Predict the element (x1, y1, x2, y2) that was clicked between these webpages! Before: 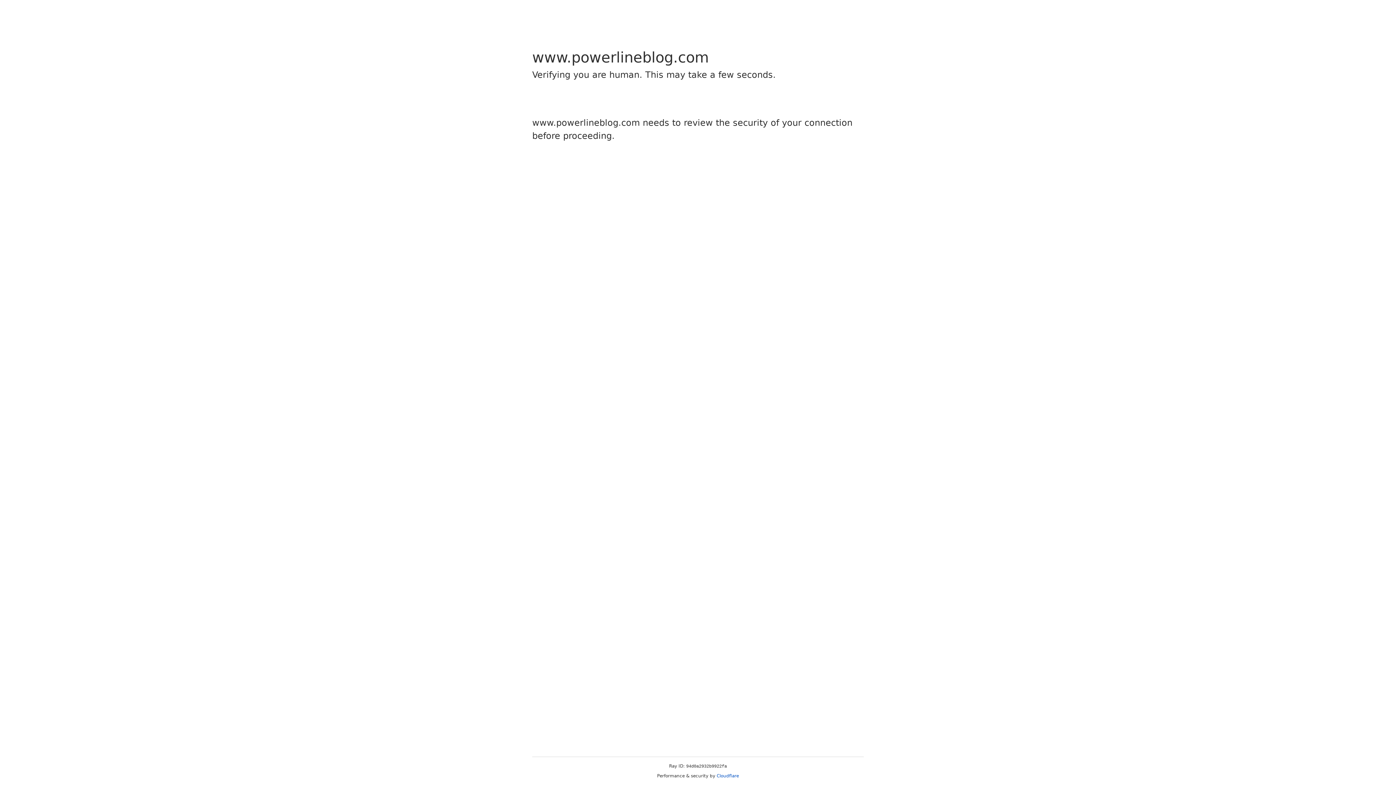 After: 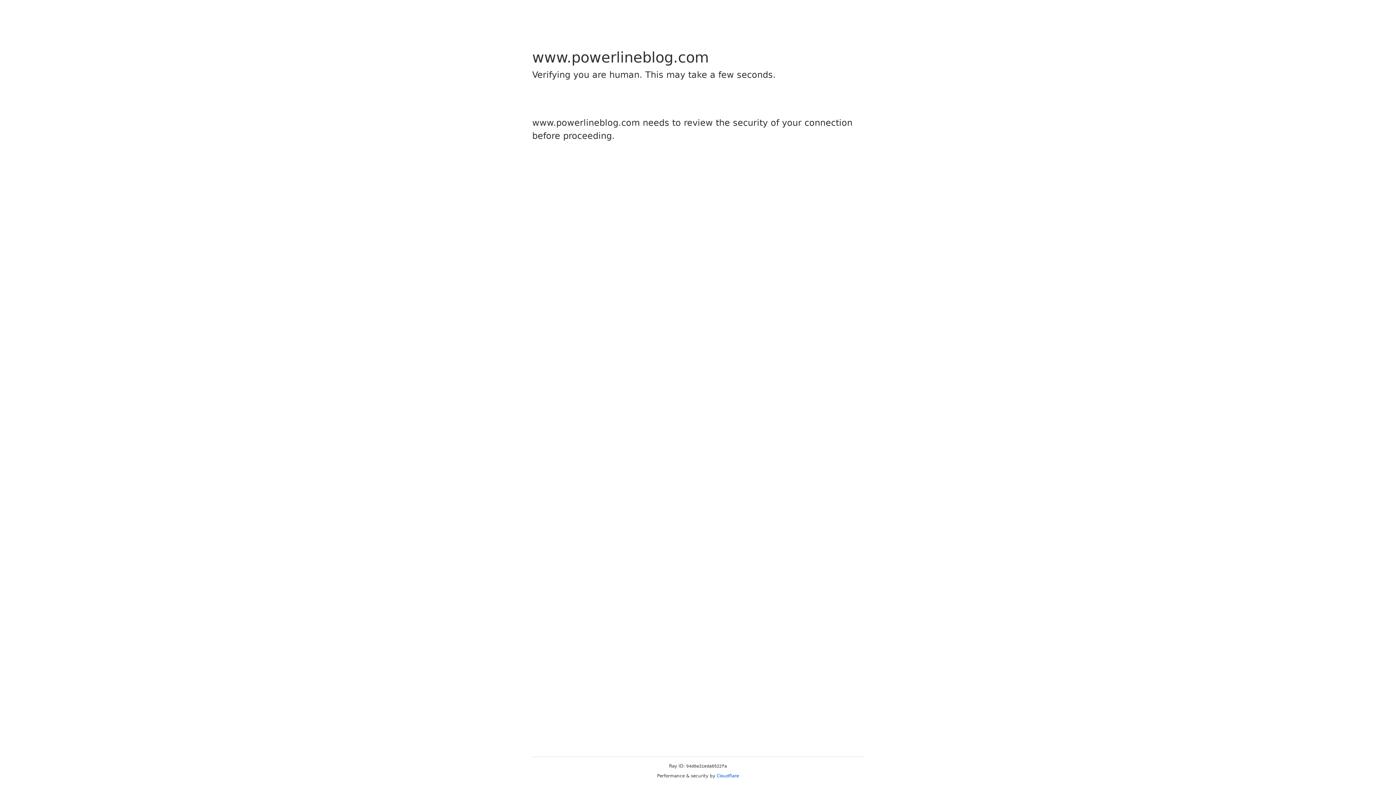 Action: label: Cloudflare bbox: (716, 773, 739, 778)